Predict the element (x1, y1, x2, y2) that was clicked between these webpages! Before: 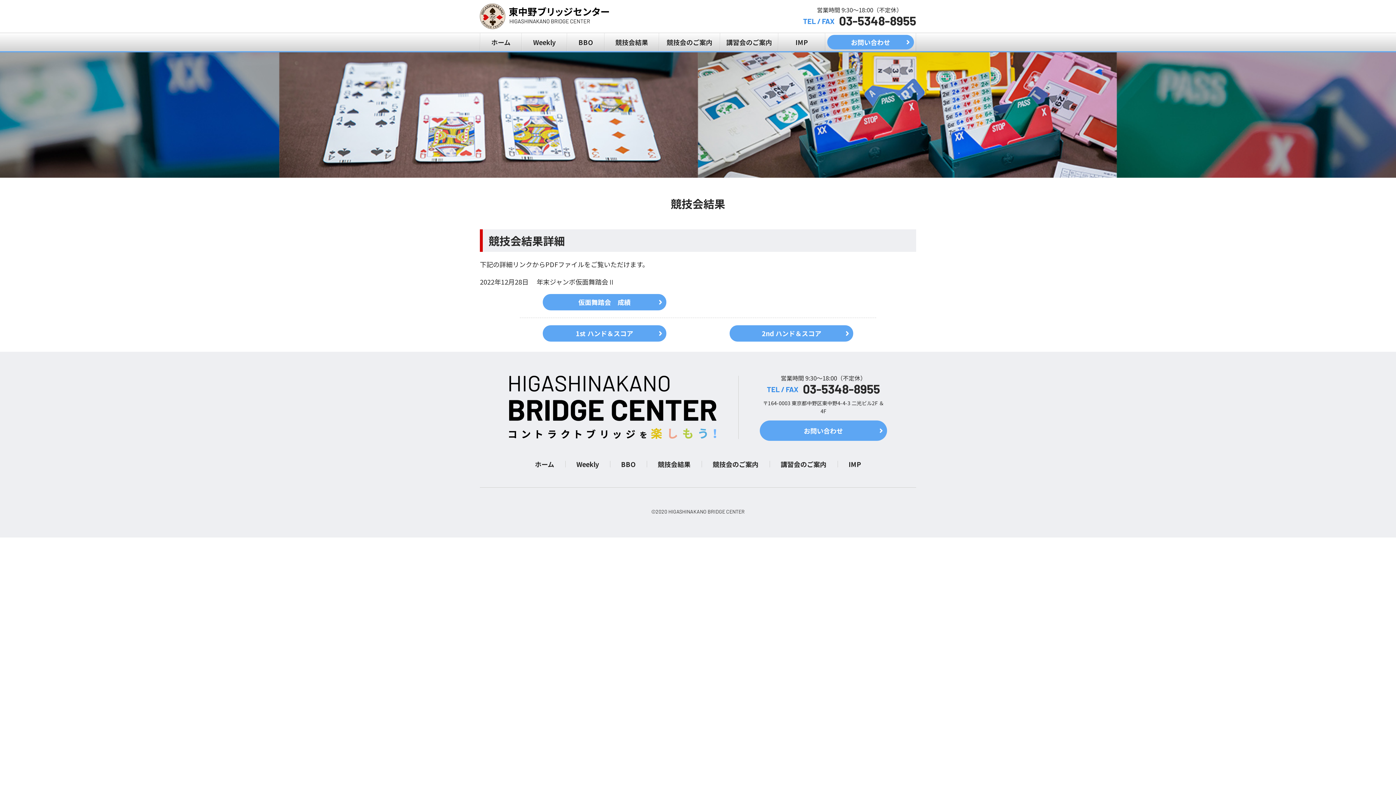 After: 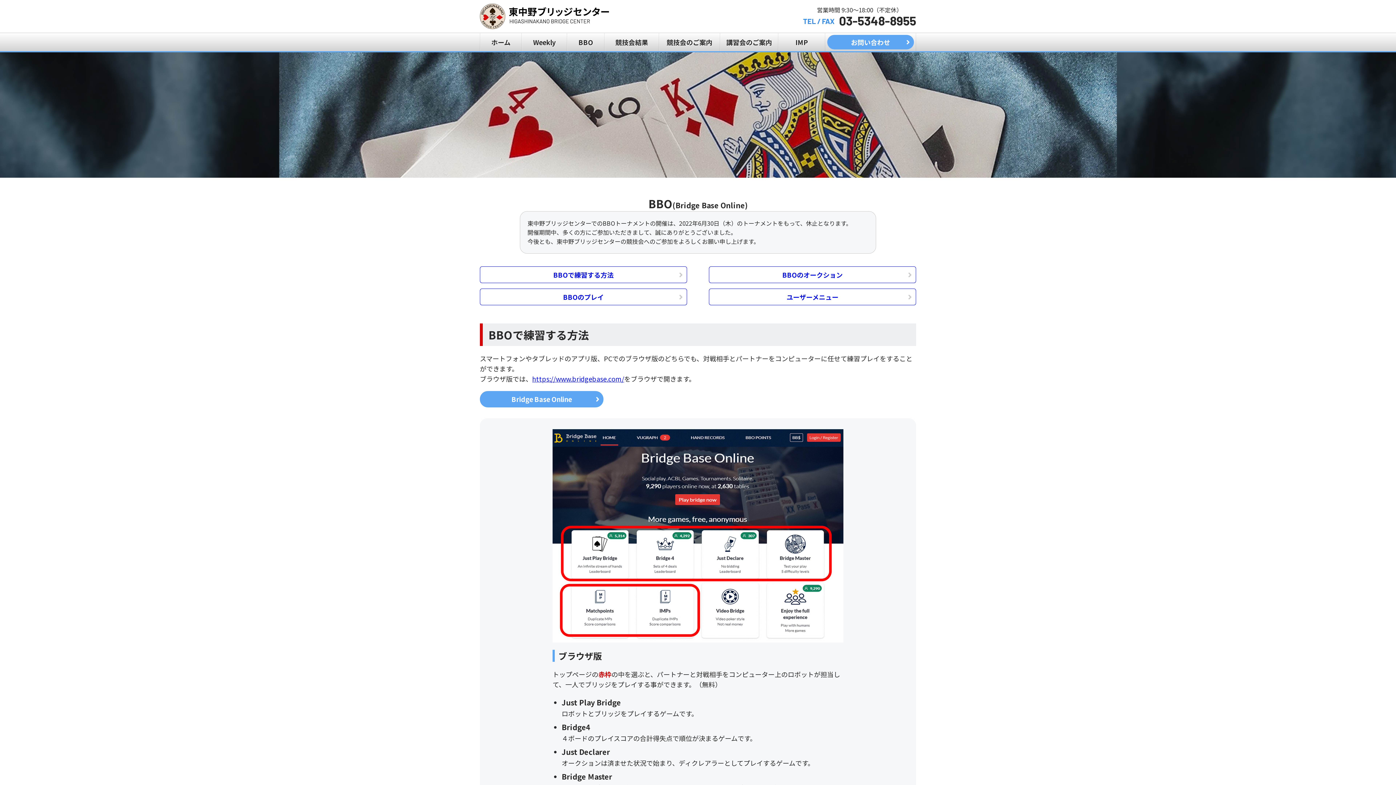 Action: label: BBO bbox: (567, 33, 604, 51)